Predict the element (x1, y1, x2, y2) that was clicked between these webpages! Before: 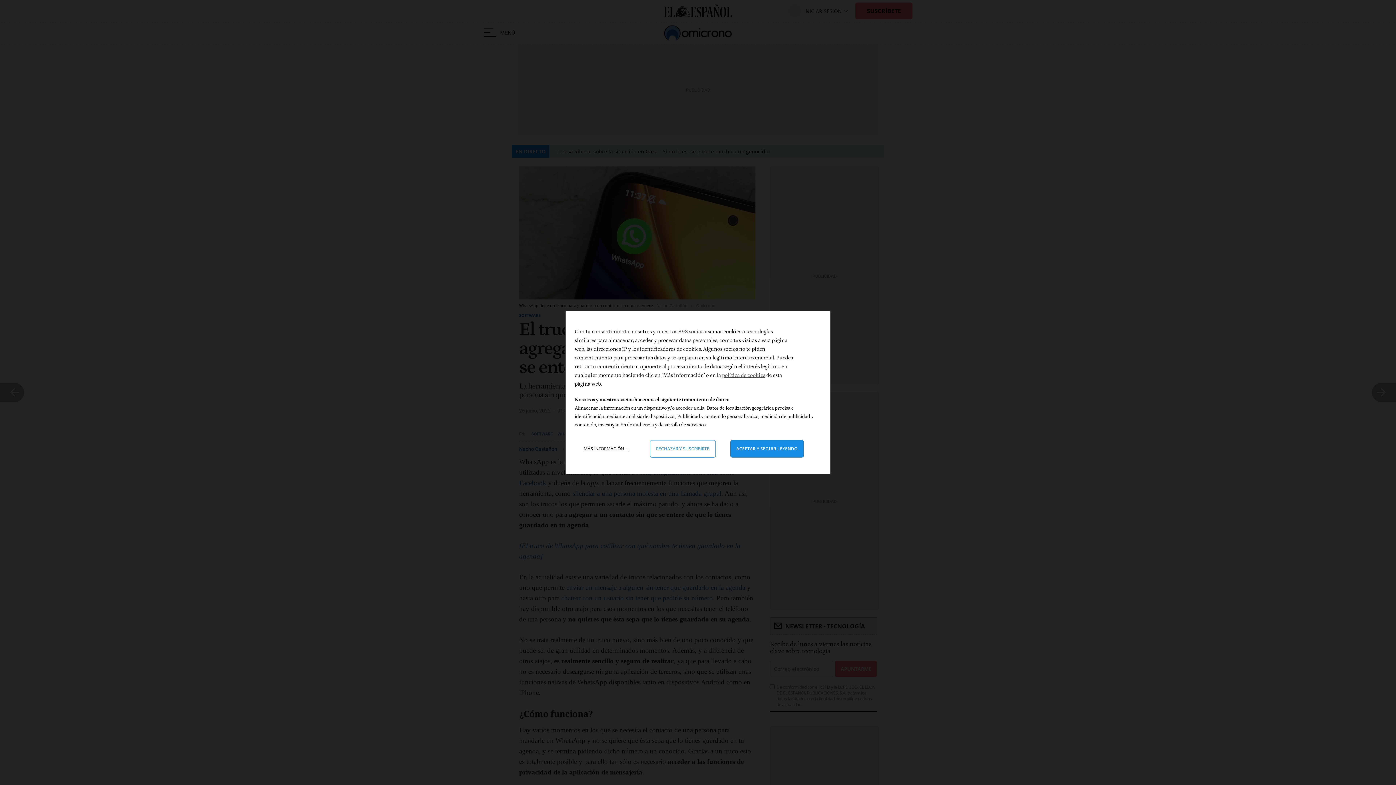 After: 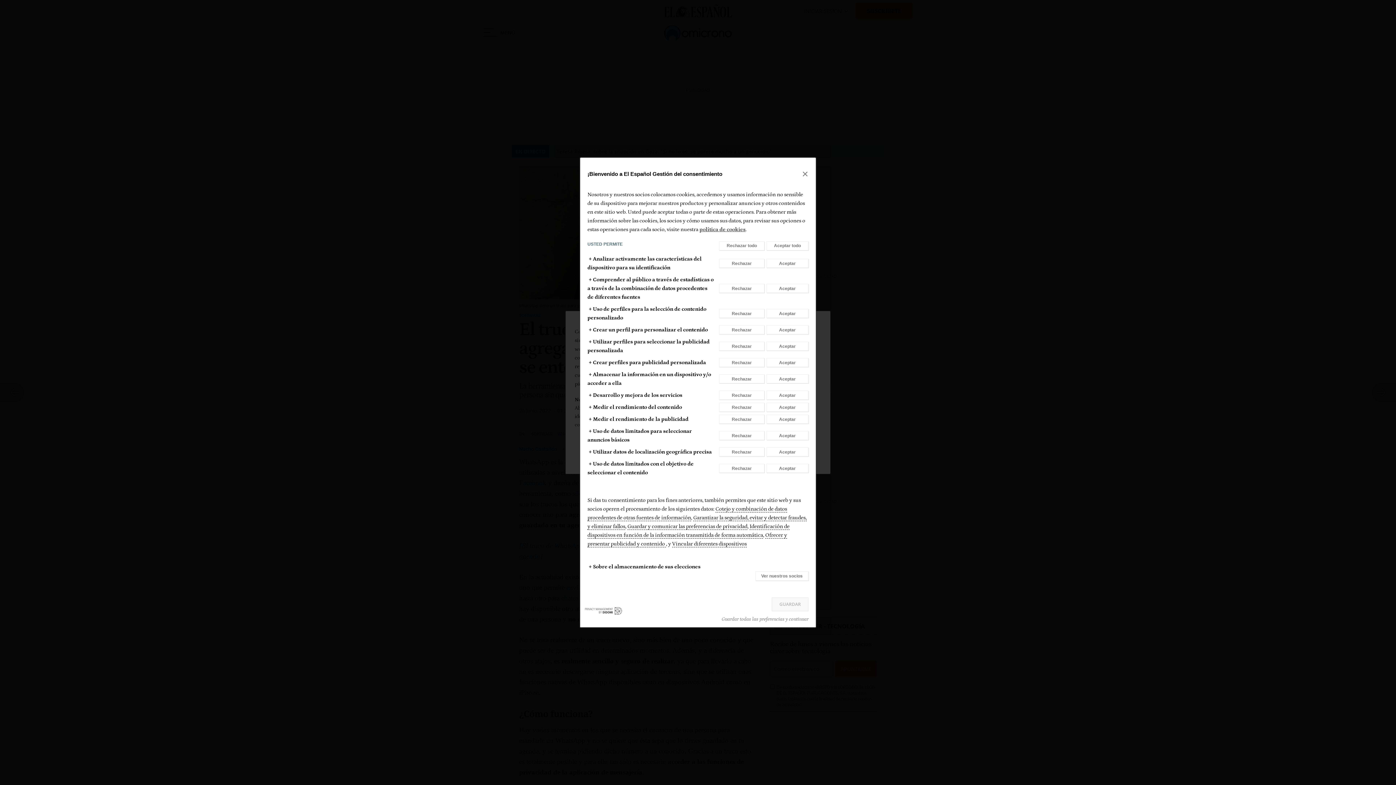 Action: label: Más información: Configura tus consentimientos bbox: (578, 440, 635, 457)